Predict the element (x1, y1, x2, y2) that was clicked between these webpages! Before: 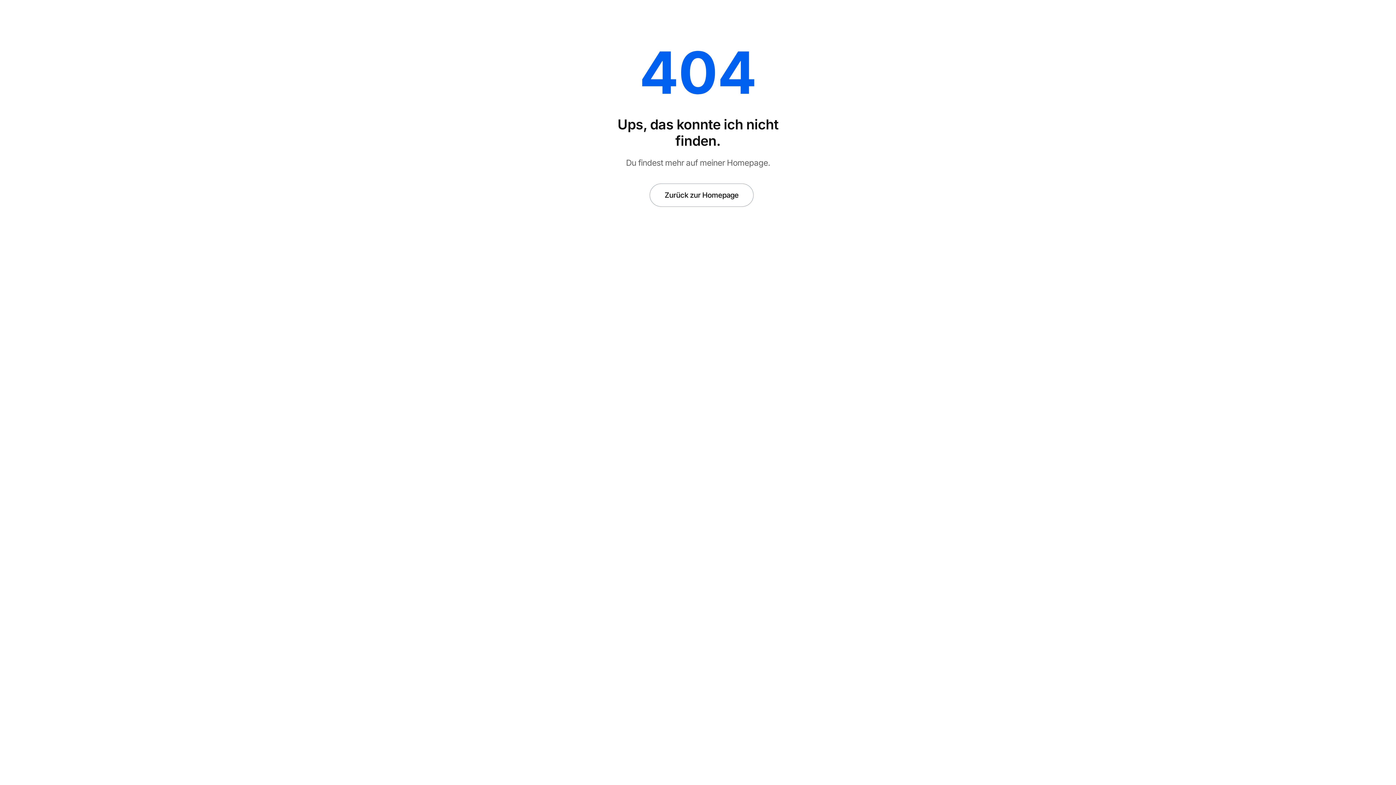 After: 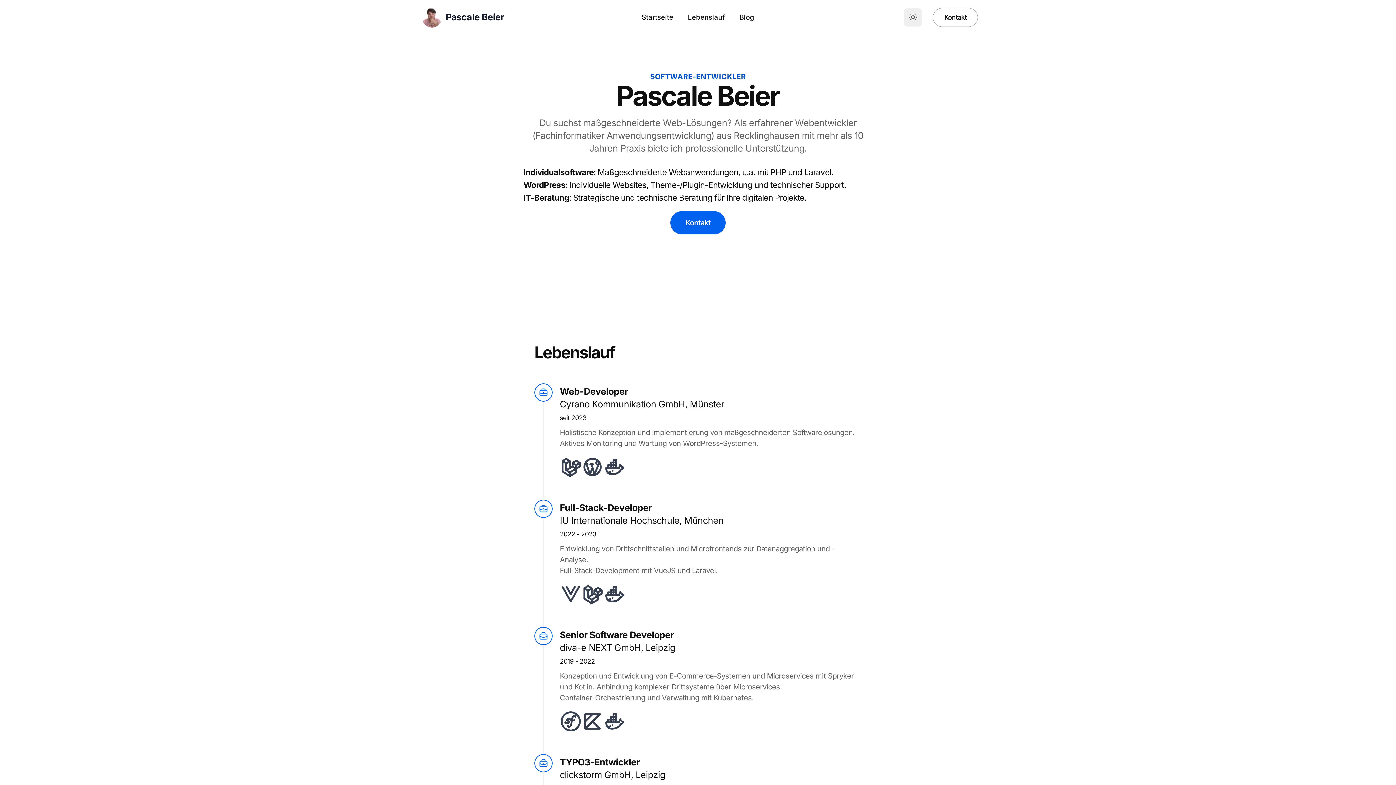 Action: bbox: (649, 183, 753, 206) label: Zurück zur Homepage